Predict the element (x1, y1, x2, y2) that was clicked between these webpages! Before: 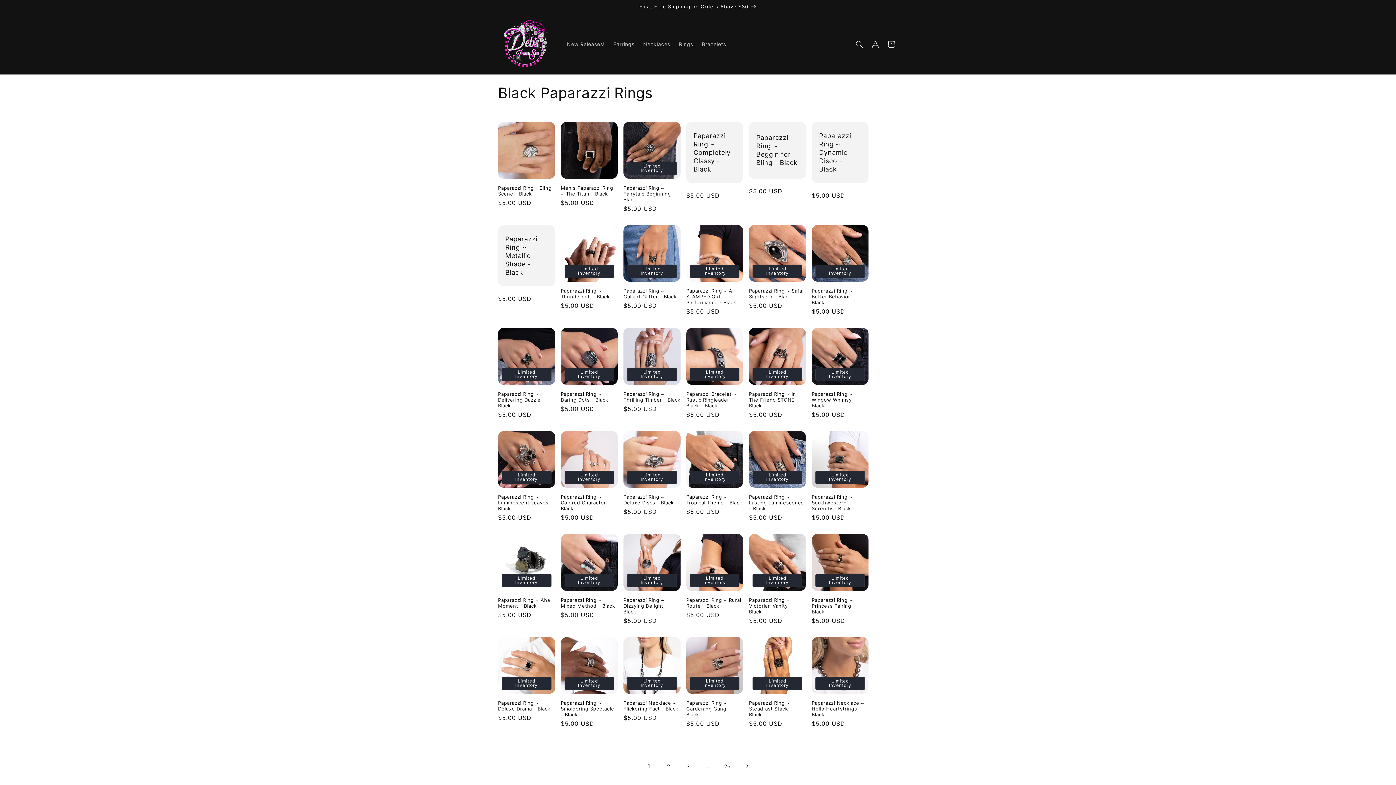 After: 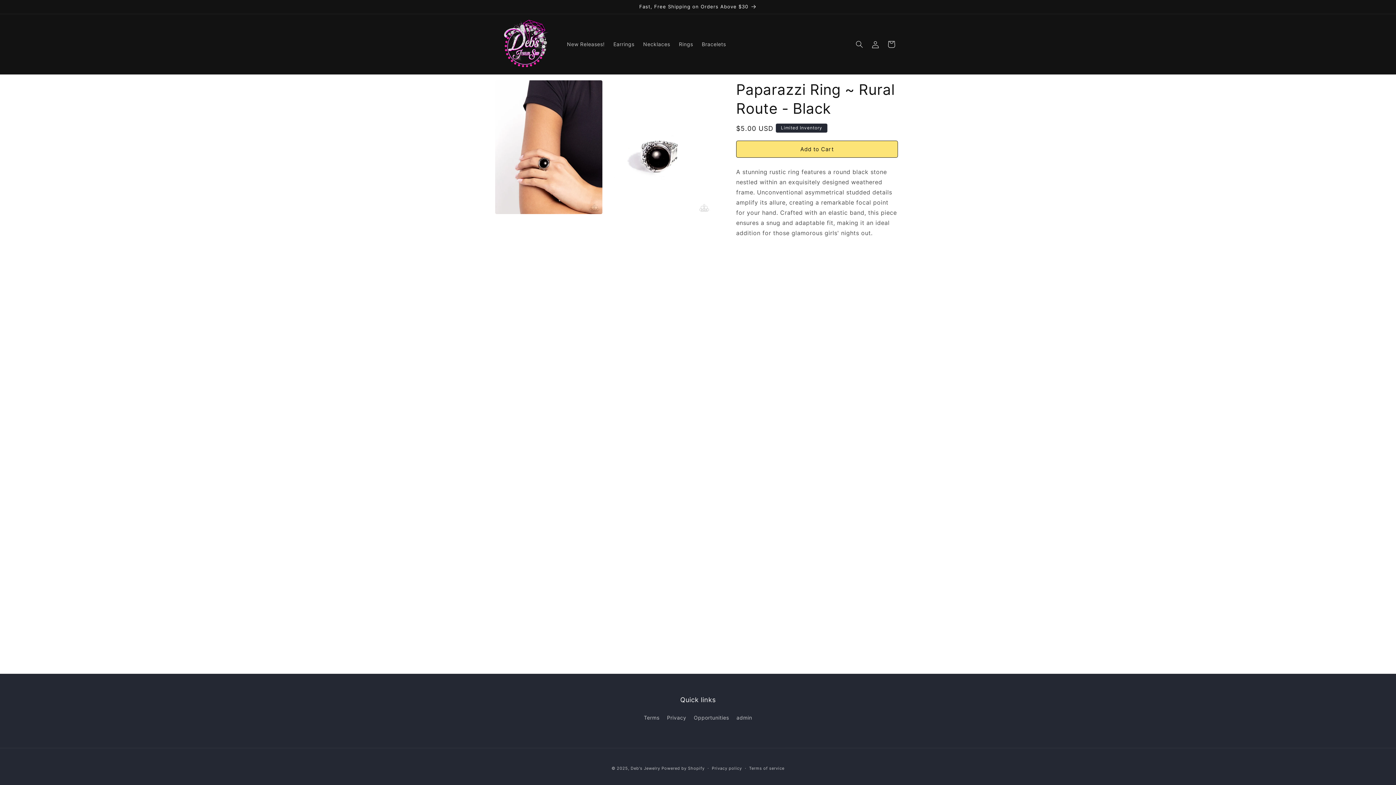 Action: bbox: (686, 597, 743, 609) label: Paparazzi Ring ~ Rural Route - Black